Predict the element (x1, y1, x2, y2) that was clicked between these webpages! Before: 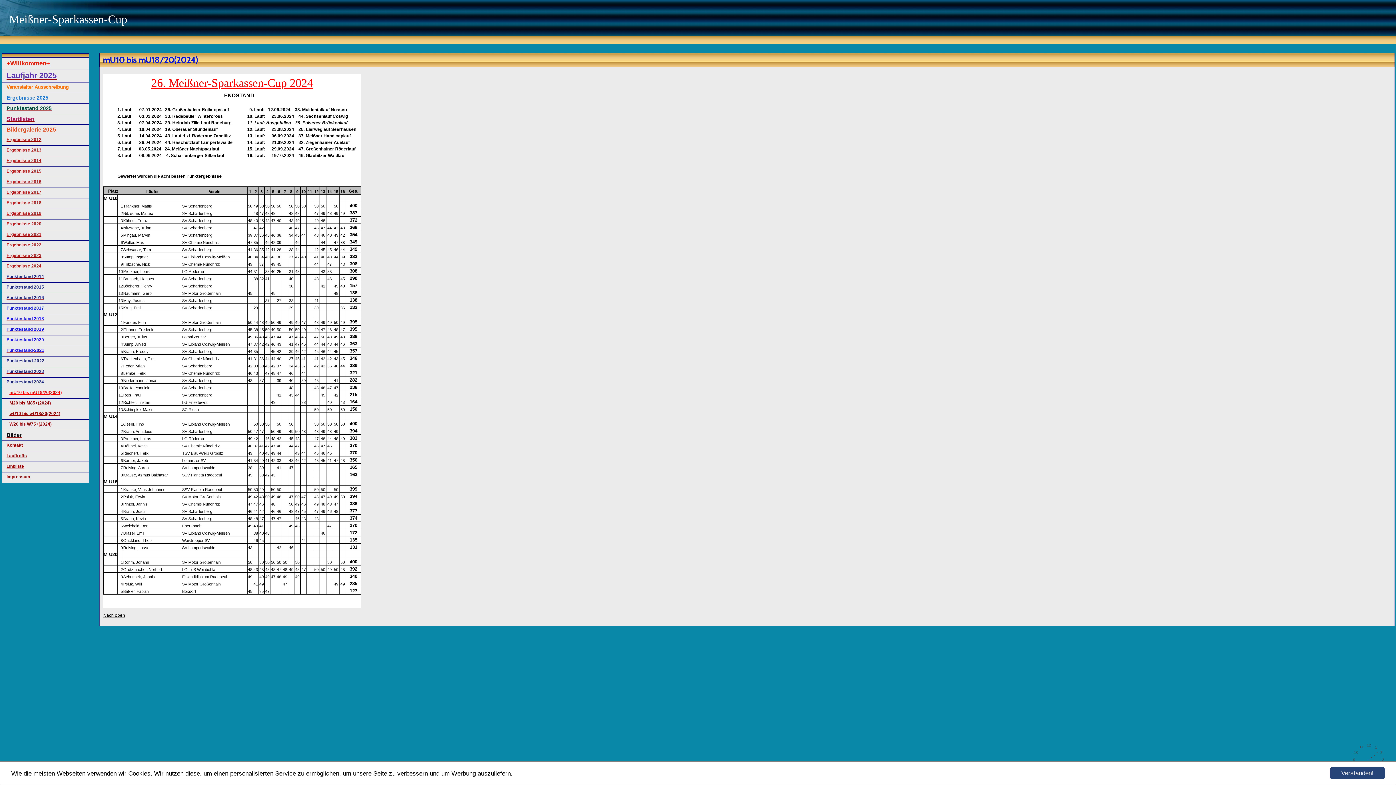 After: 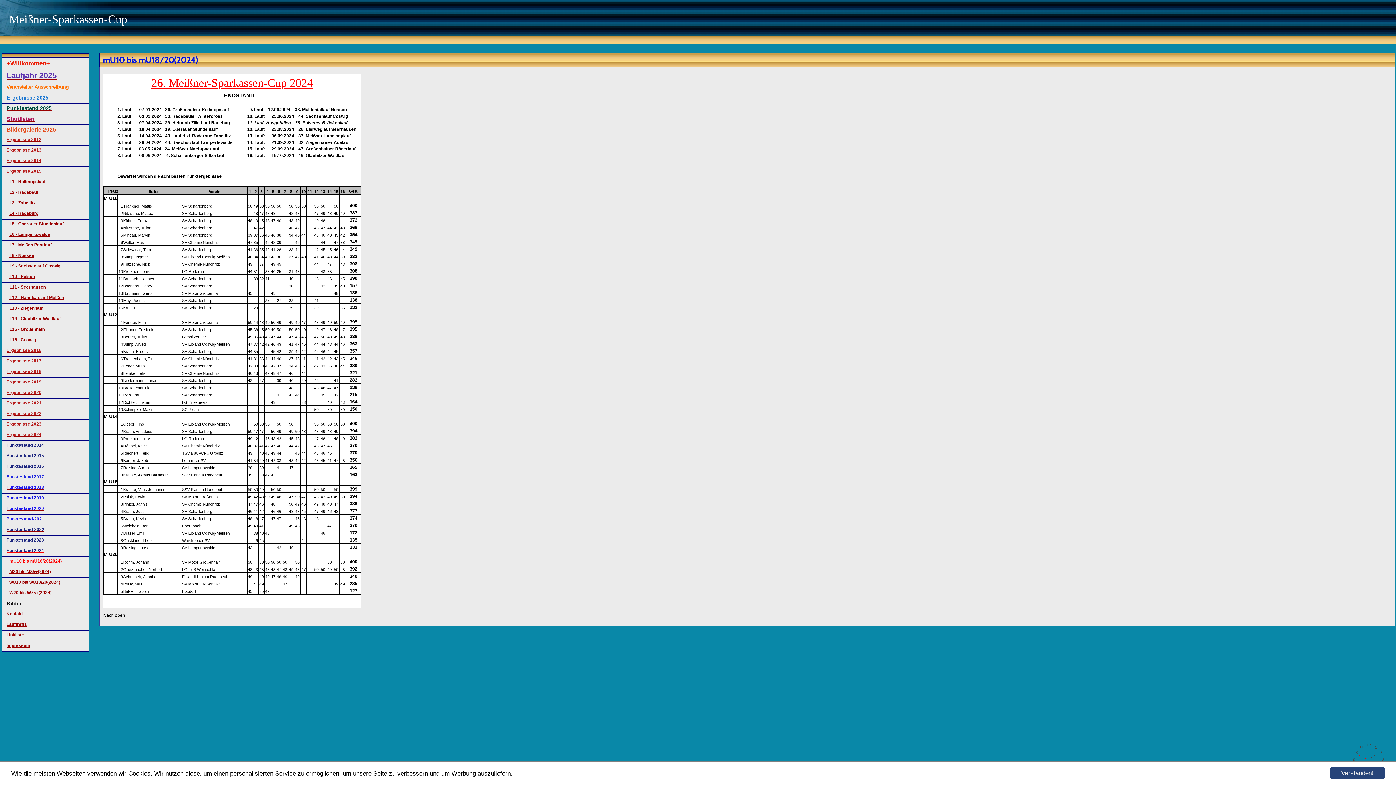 Action: label: Ergebnisse 2015 bbox: (6, 168, 41, 173)